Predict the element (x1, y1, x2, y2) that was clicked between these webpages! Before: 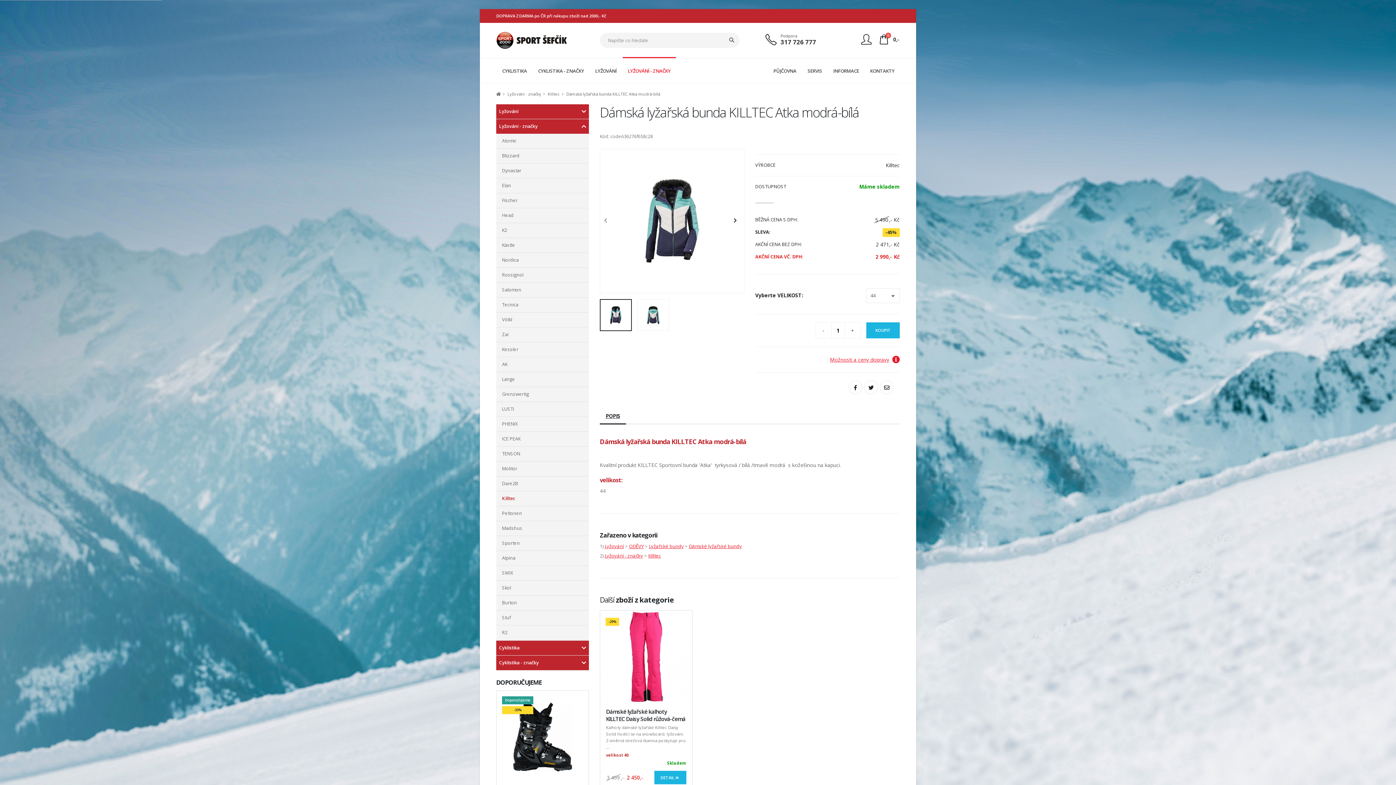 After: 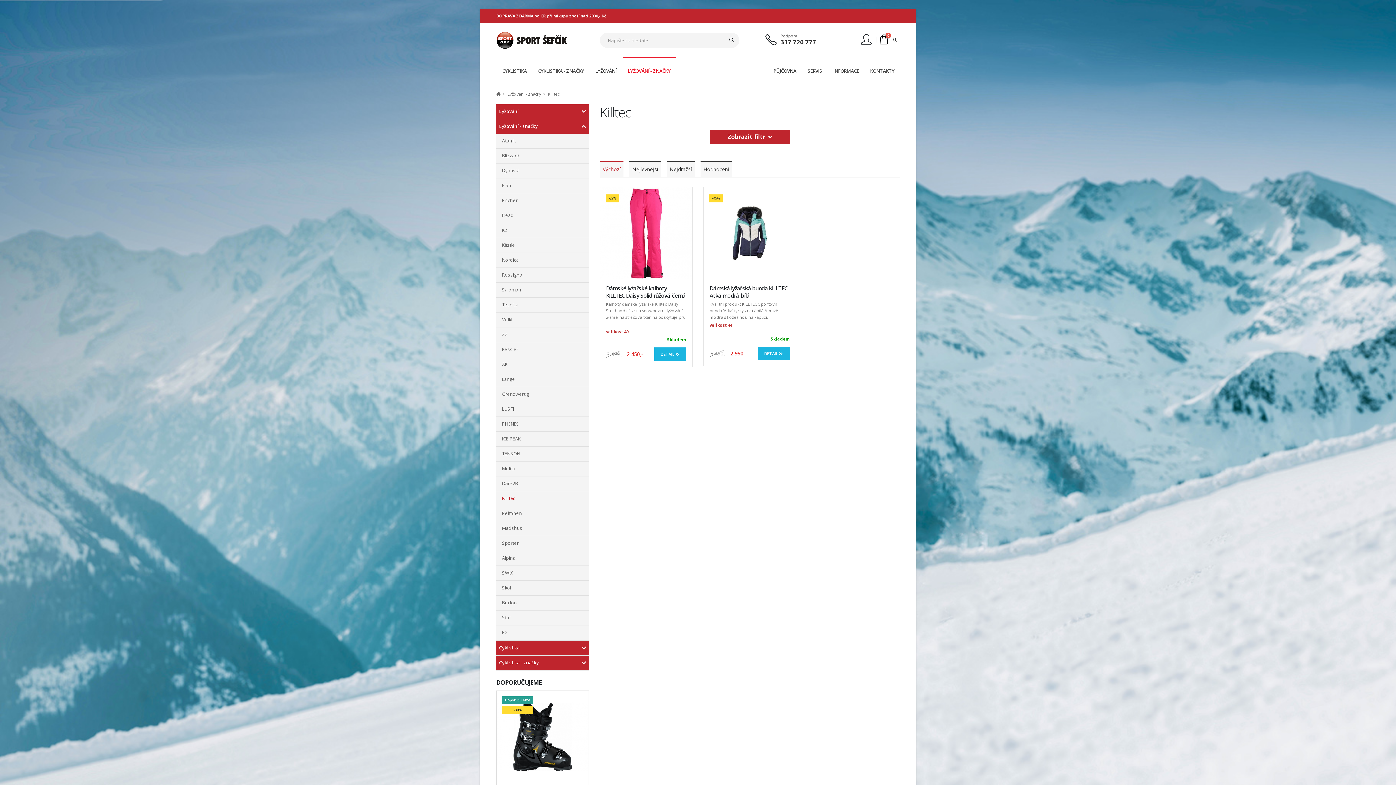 Action: bbox: (548, 91, 560, 96) label: Killtec